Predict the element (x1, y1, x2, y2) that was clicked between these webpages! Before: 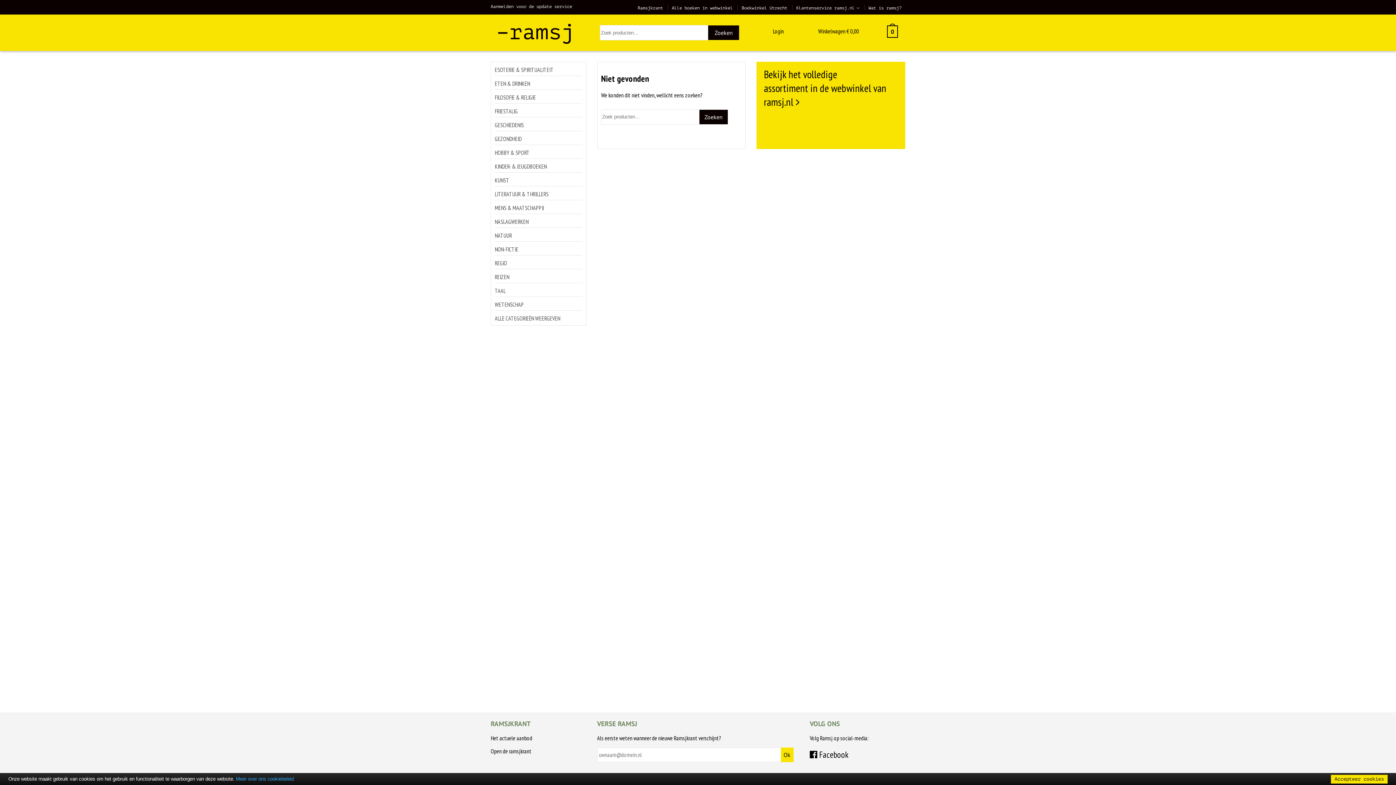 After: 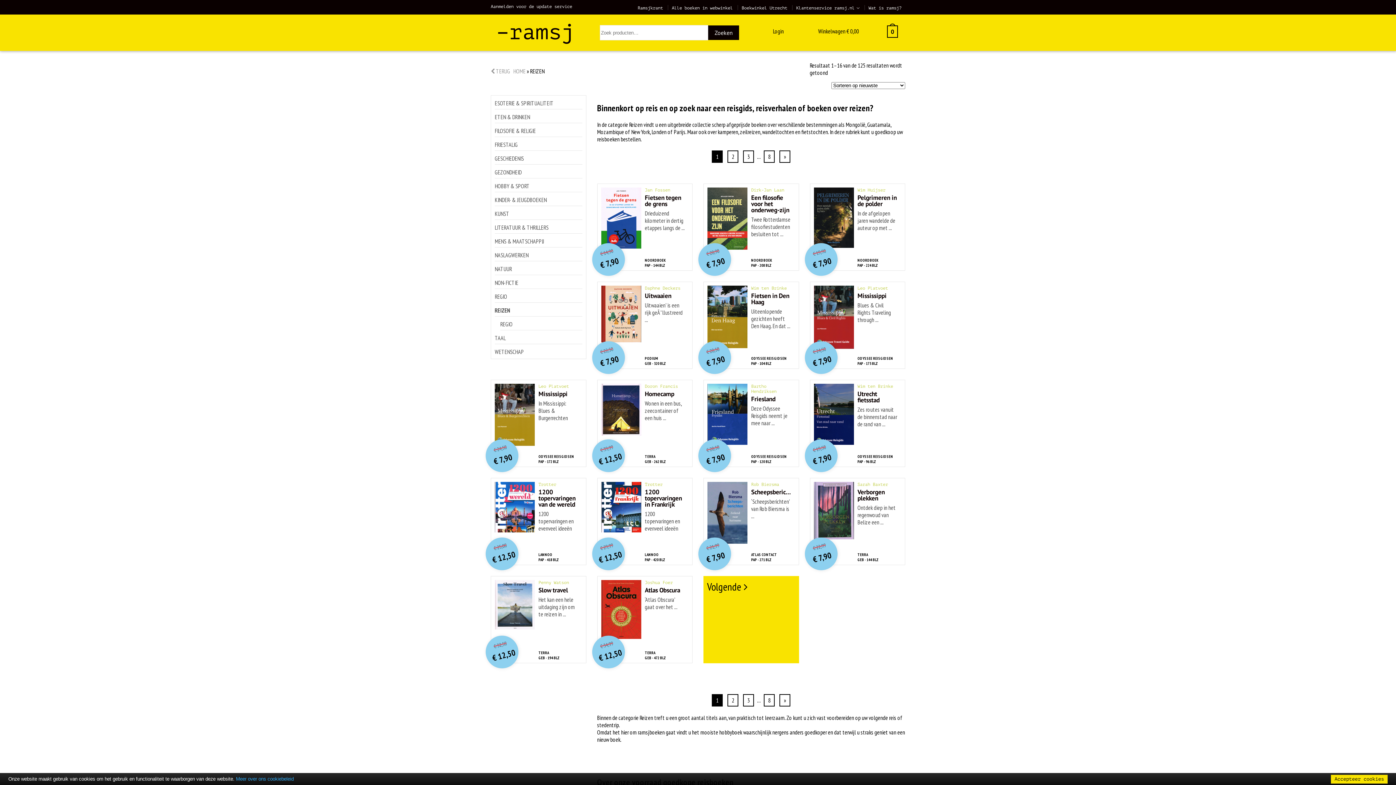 Action: label: REIZEN bbox: (494, 269, 582, 283)